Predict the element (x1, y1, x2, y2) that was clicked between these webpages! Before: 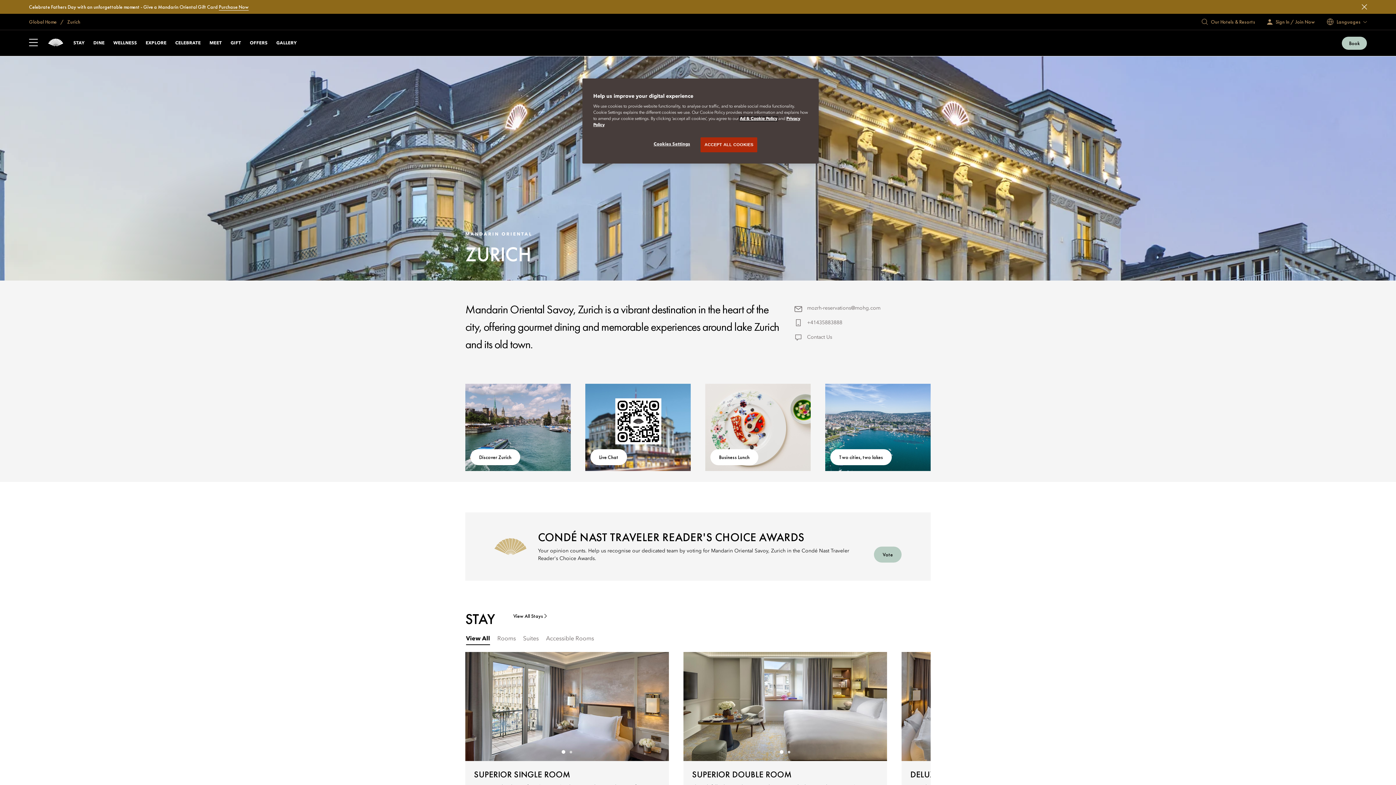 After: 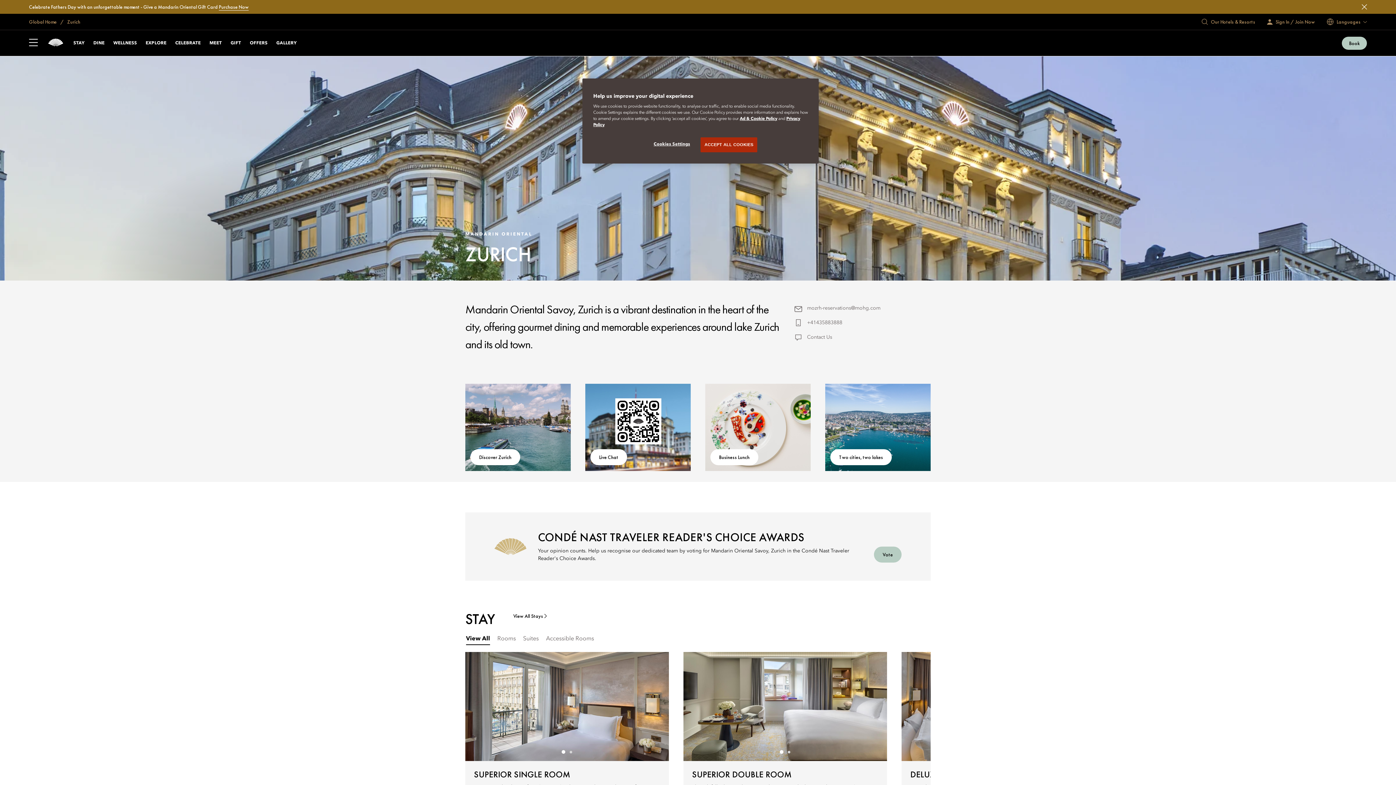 Action: bbox: (807, 318, 842, 327) label: +41435883888